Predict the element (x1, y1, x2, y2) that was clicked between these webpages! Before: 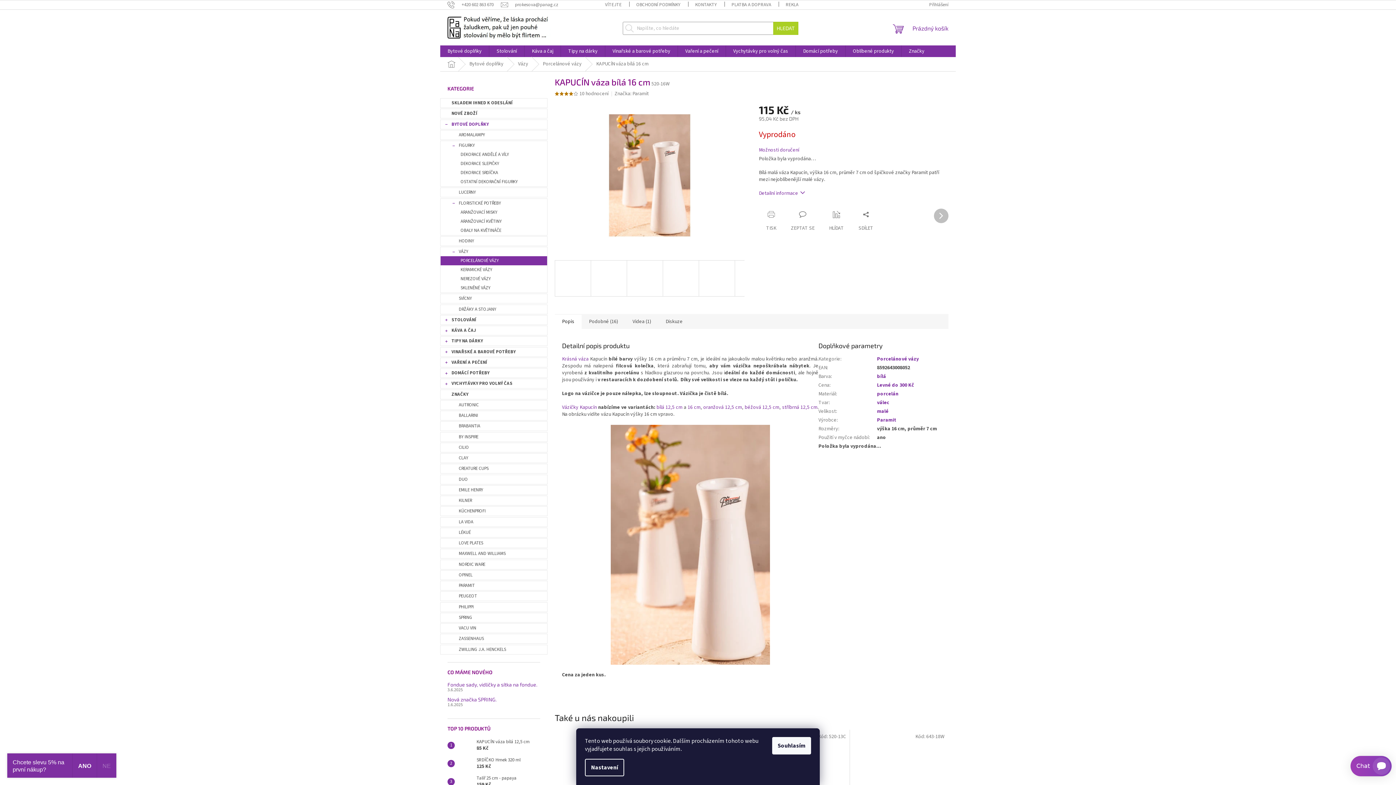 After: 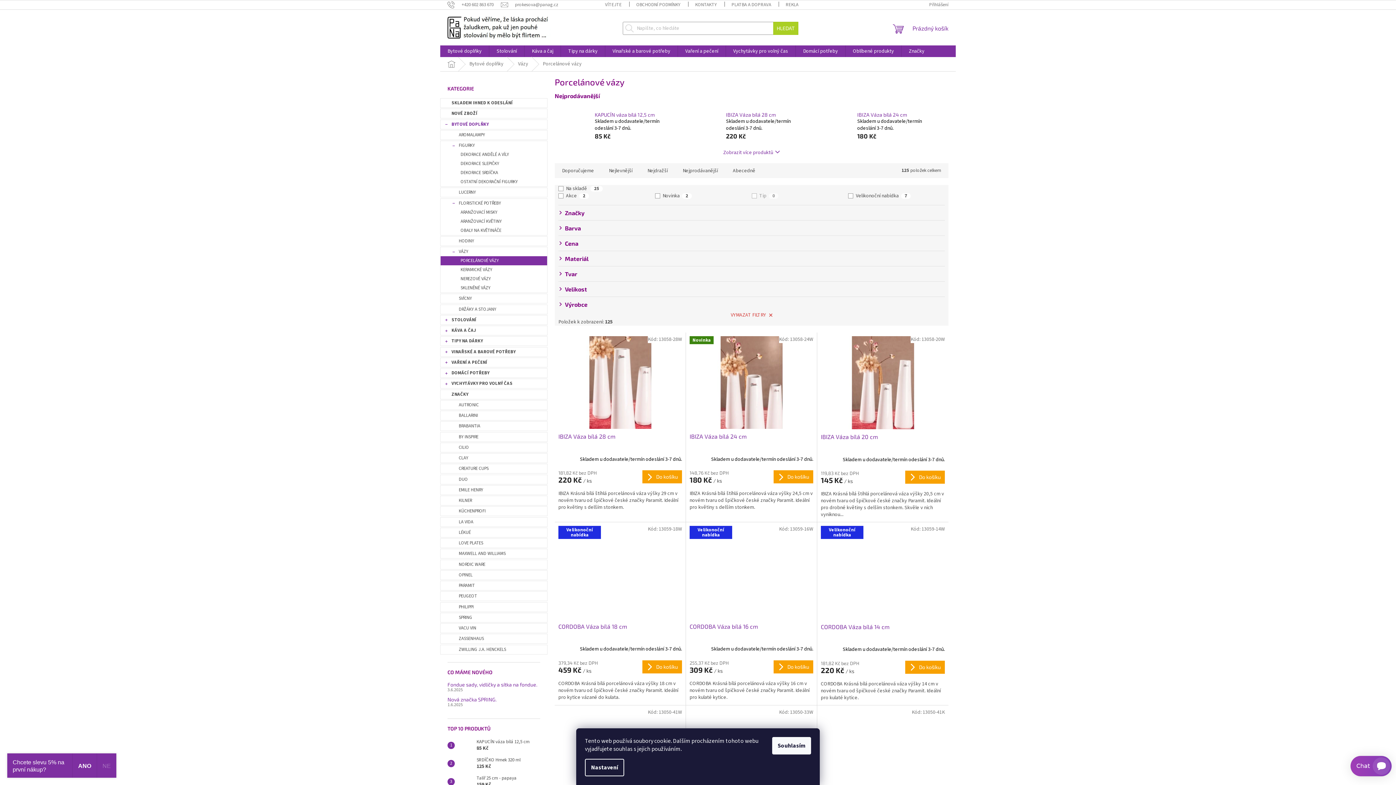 Action: label: Paramit bbox: (877, 416, 896, 424)